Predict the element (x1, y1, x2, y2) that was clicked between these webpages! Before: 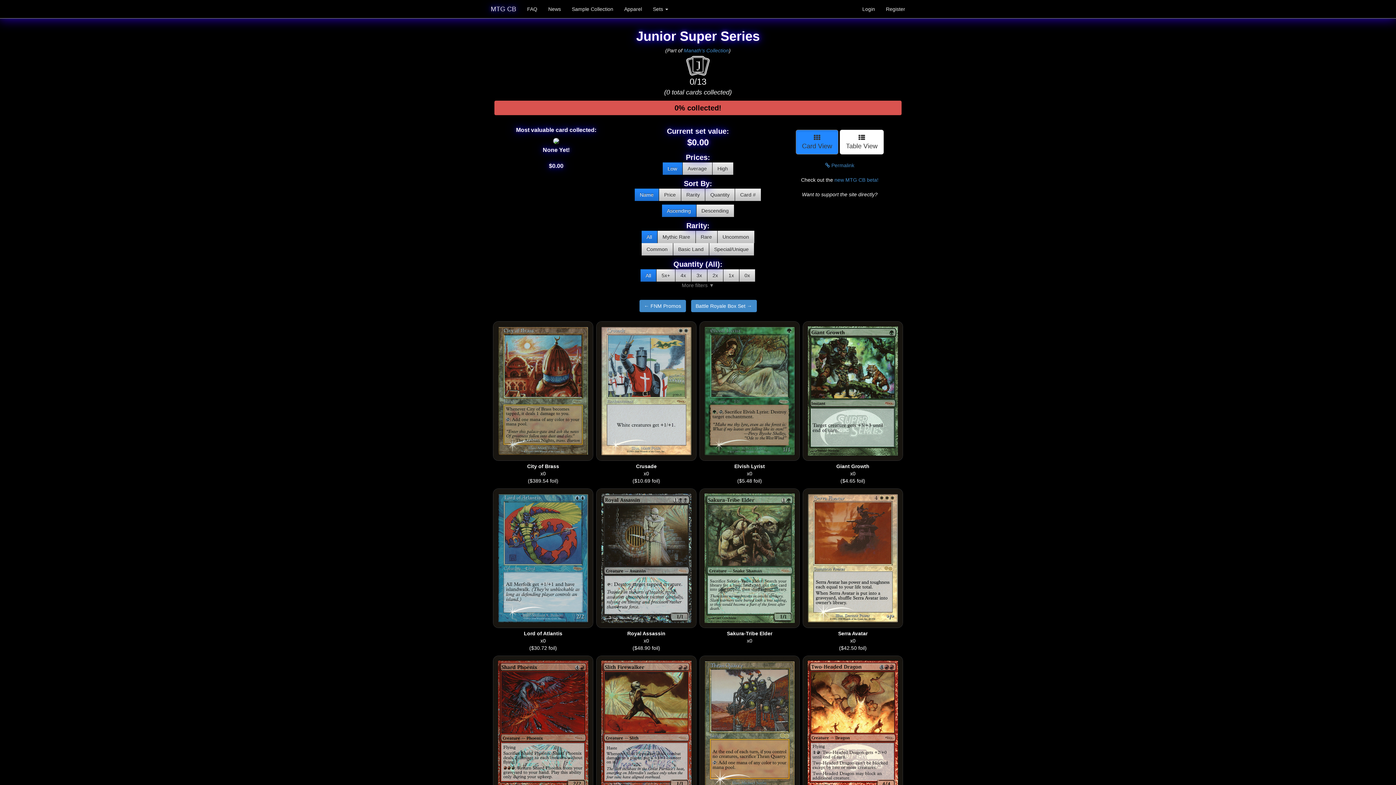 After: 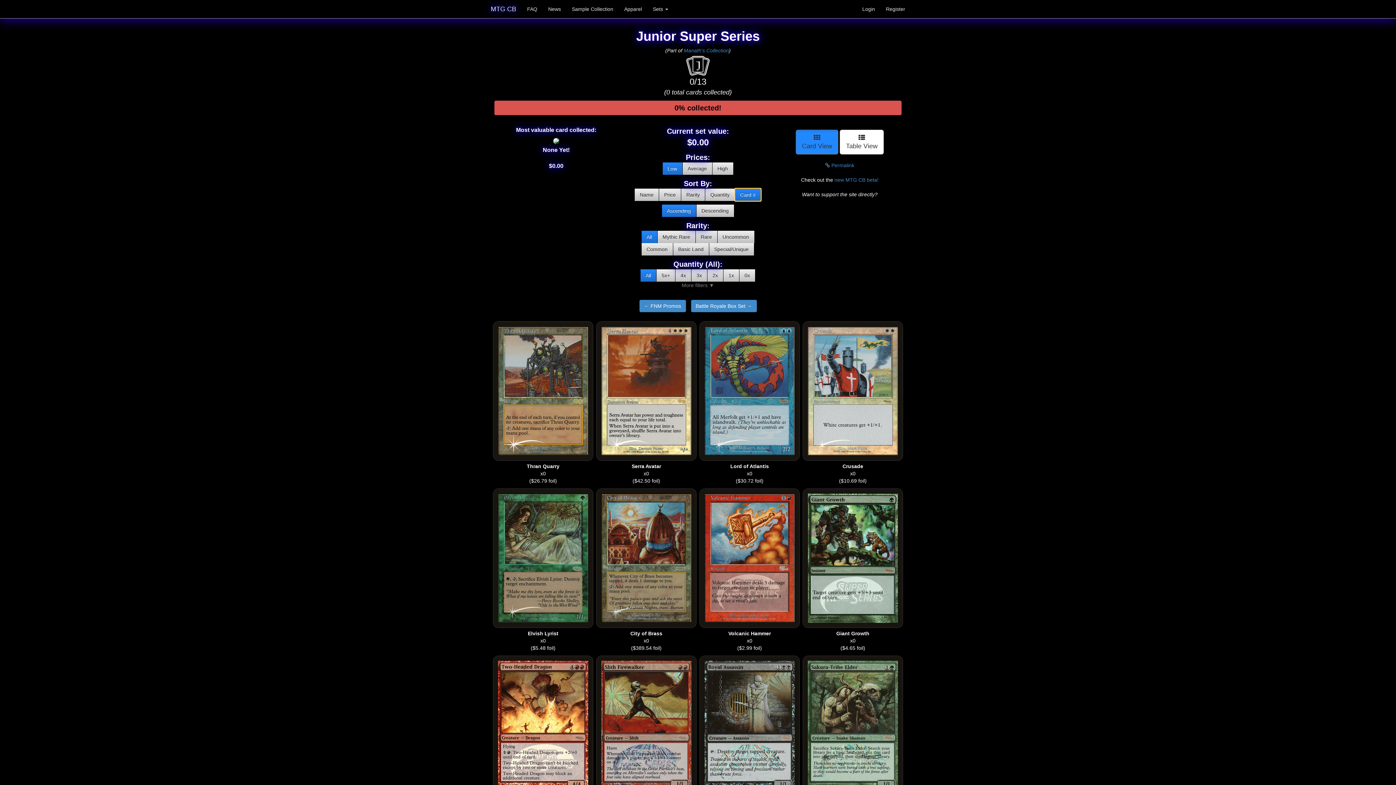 Action: bbox: (735, 188, 761, 201) label: Card #